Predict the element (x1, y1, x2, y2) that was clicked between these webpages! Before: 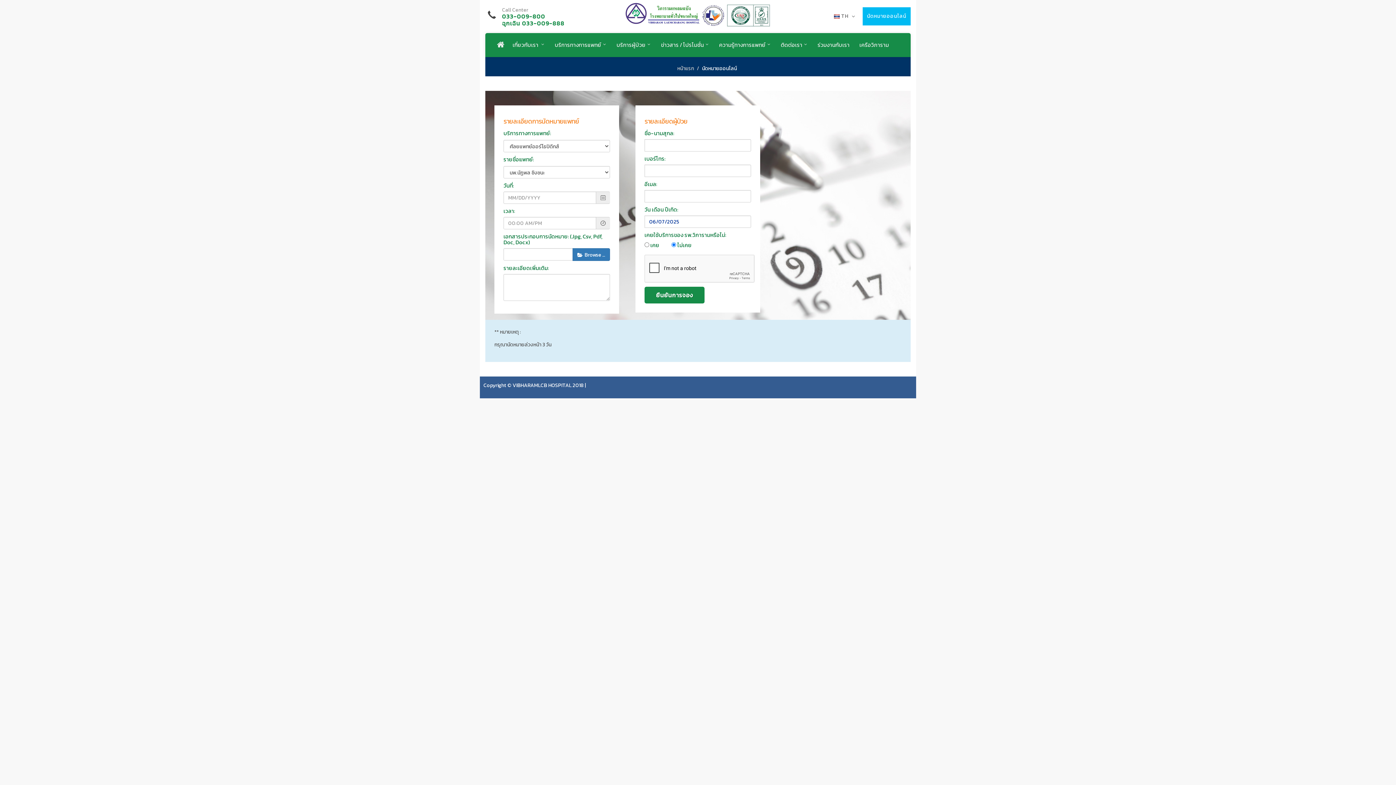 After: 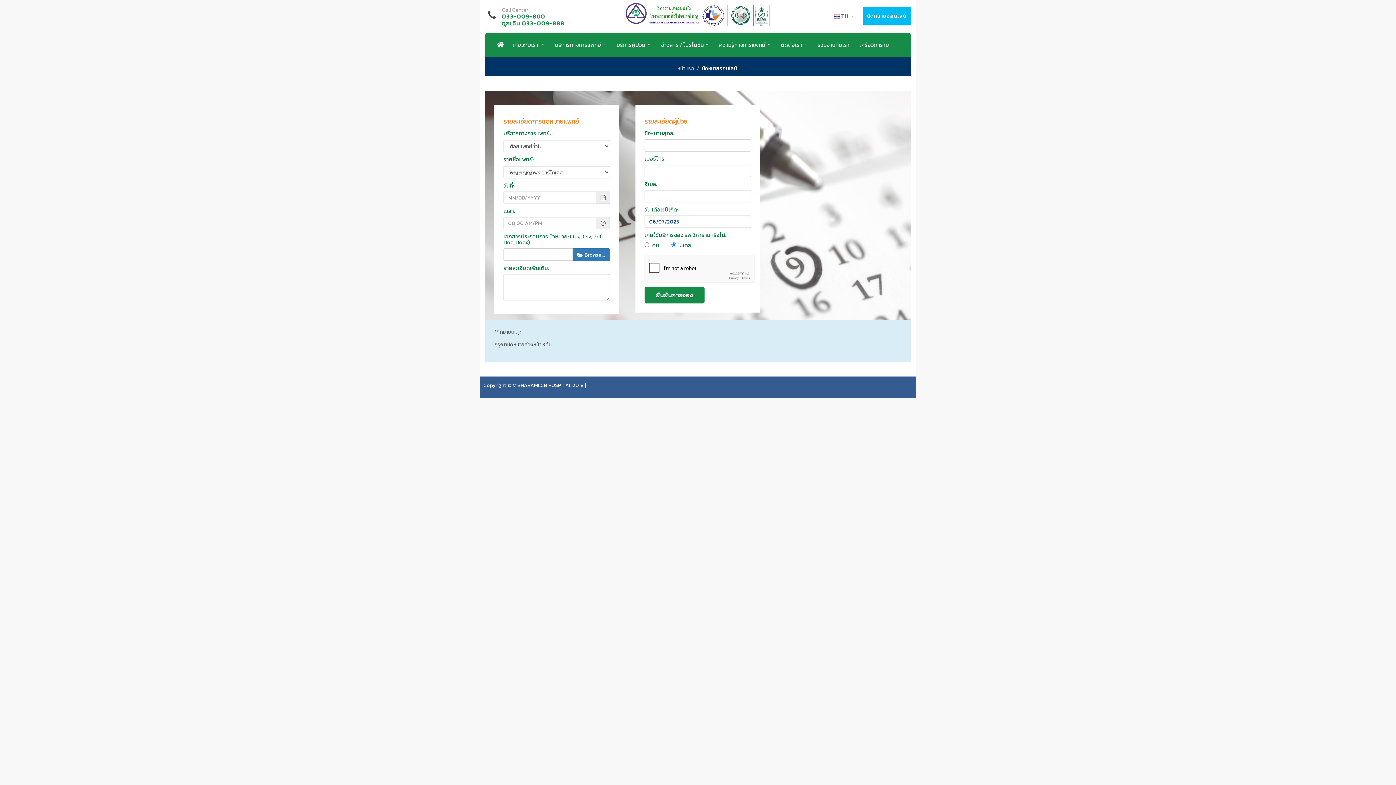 Action: label: นัดหมายออนไลน์ bbox: (862, 7, 910, 25)